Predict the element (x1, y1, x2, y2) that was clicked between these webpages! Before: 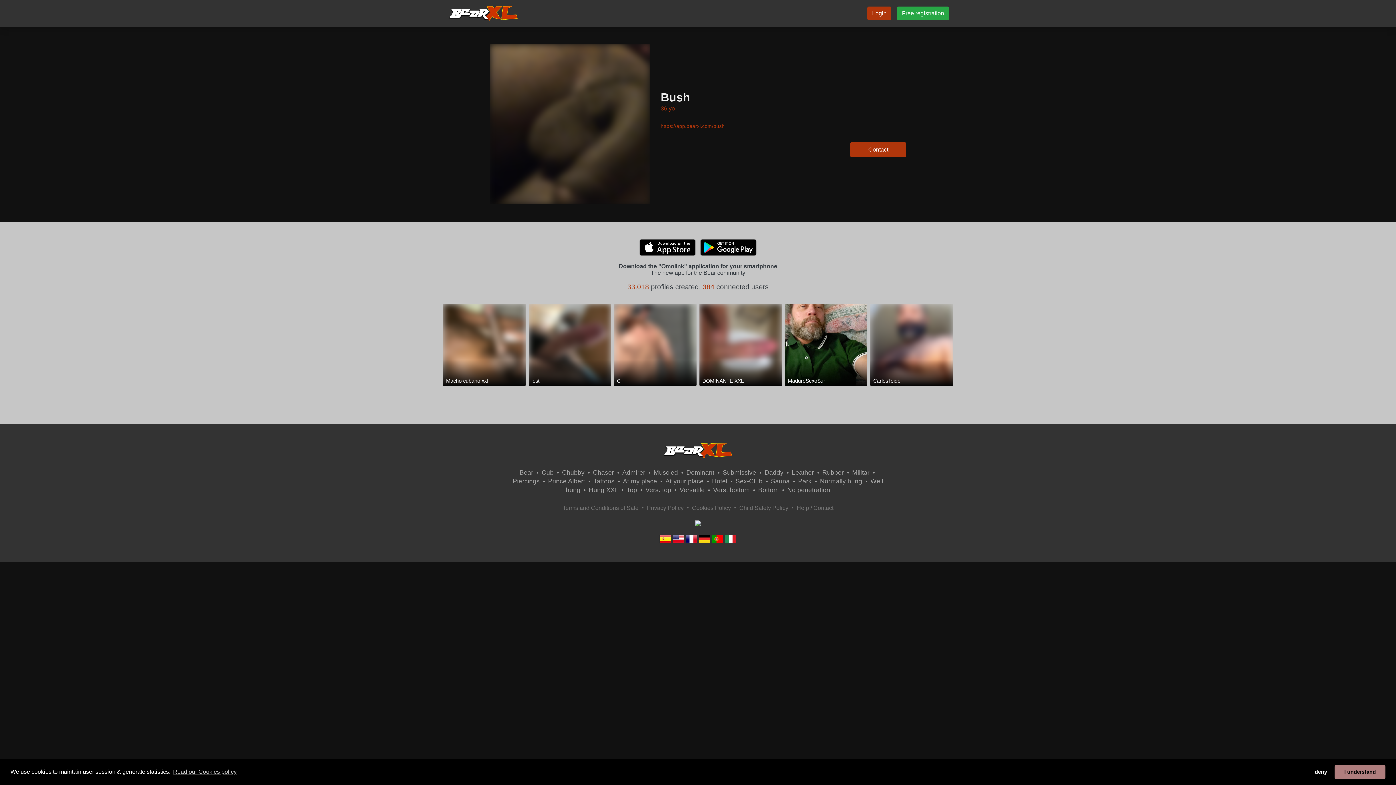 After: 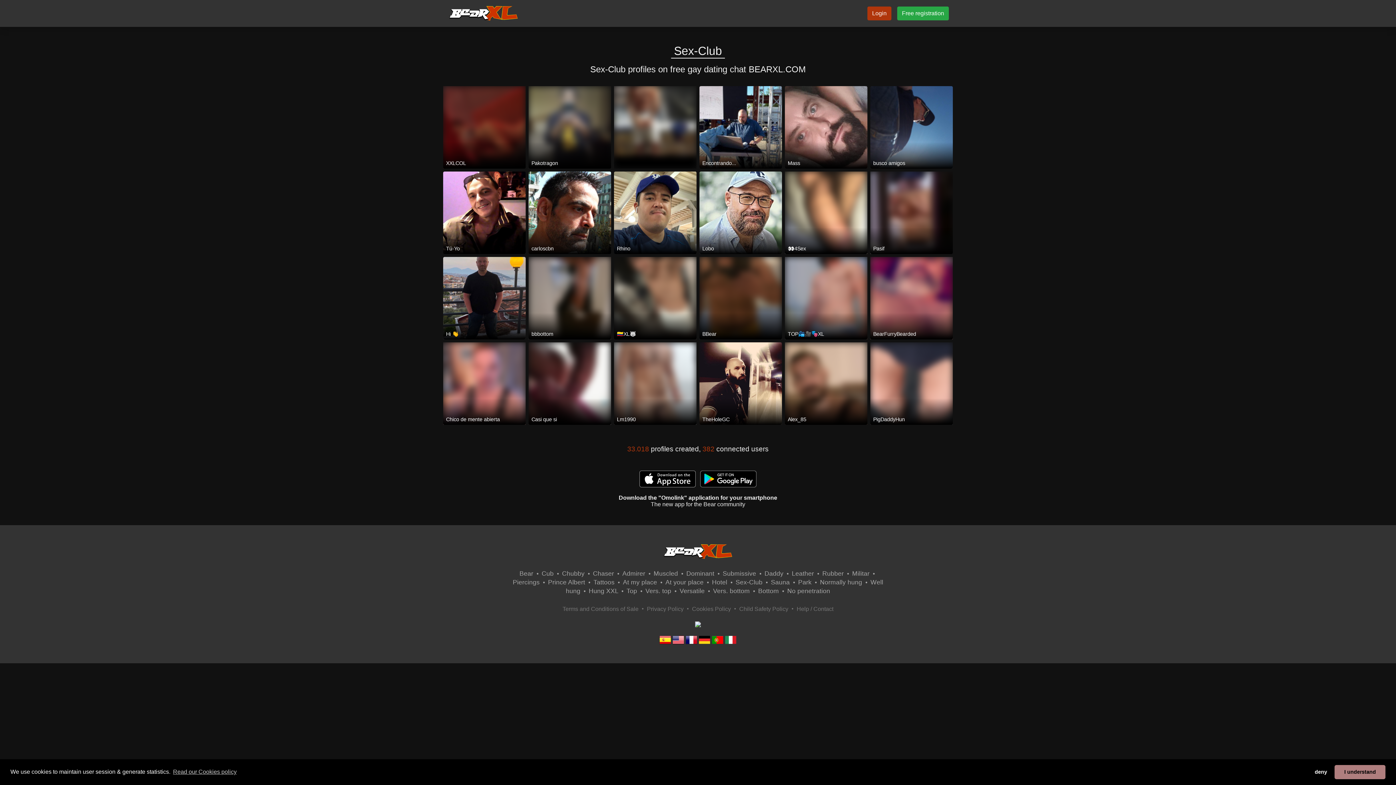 Action: bbox: (735, 477, 762, 485) label: Sex-Club